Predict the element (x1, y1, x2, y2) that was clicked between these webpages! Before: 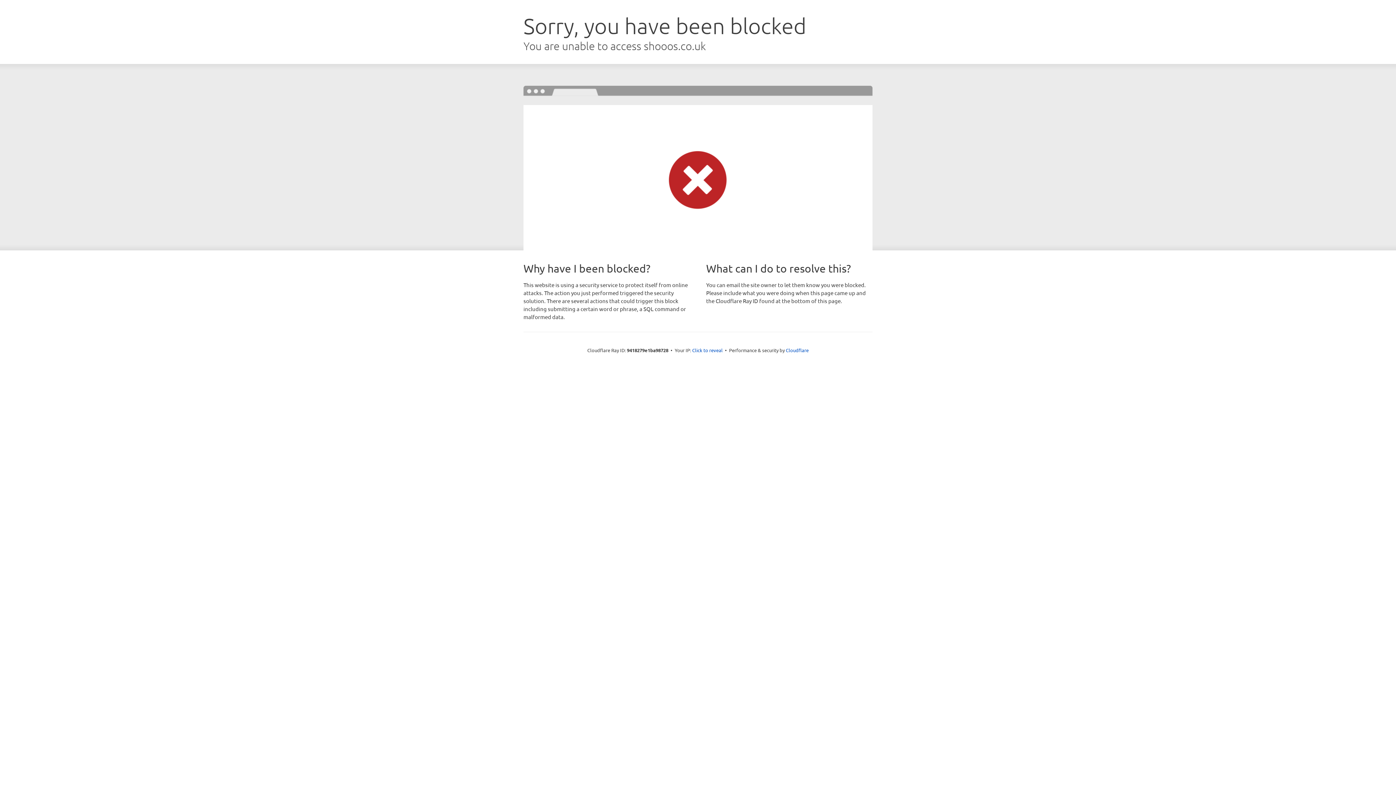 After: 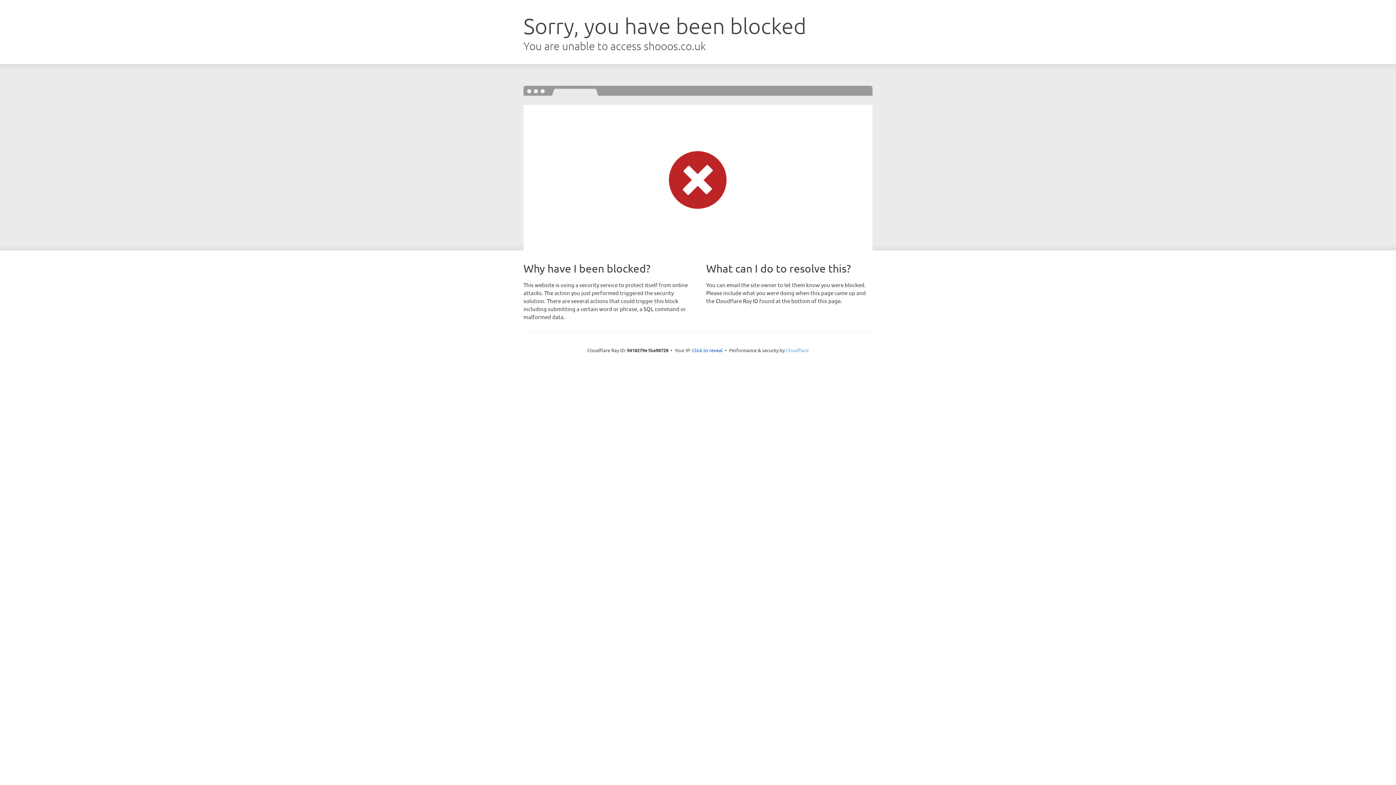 Action: label: Cloudflare bbox: (786, 347, 808, 353)